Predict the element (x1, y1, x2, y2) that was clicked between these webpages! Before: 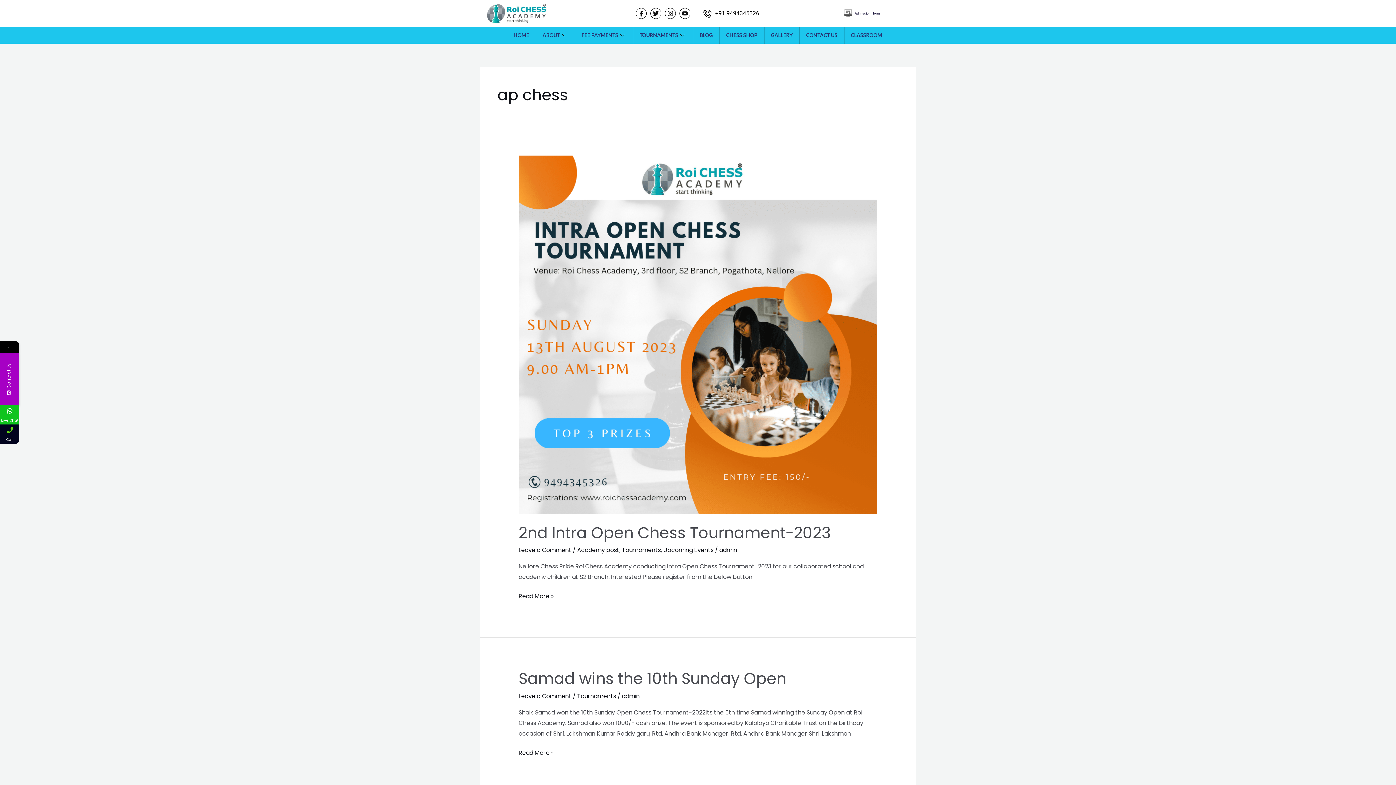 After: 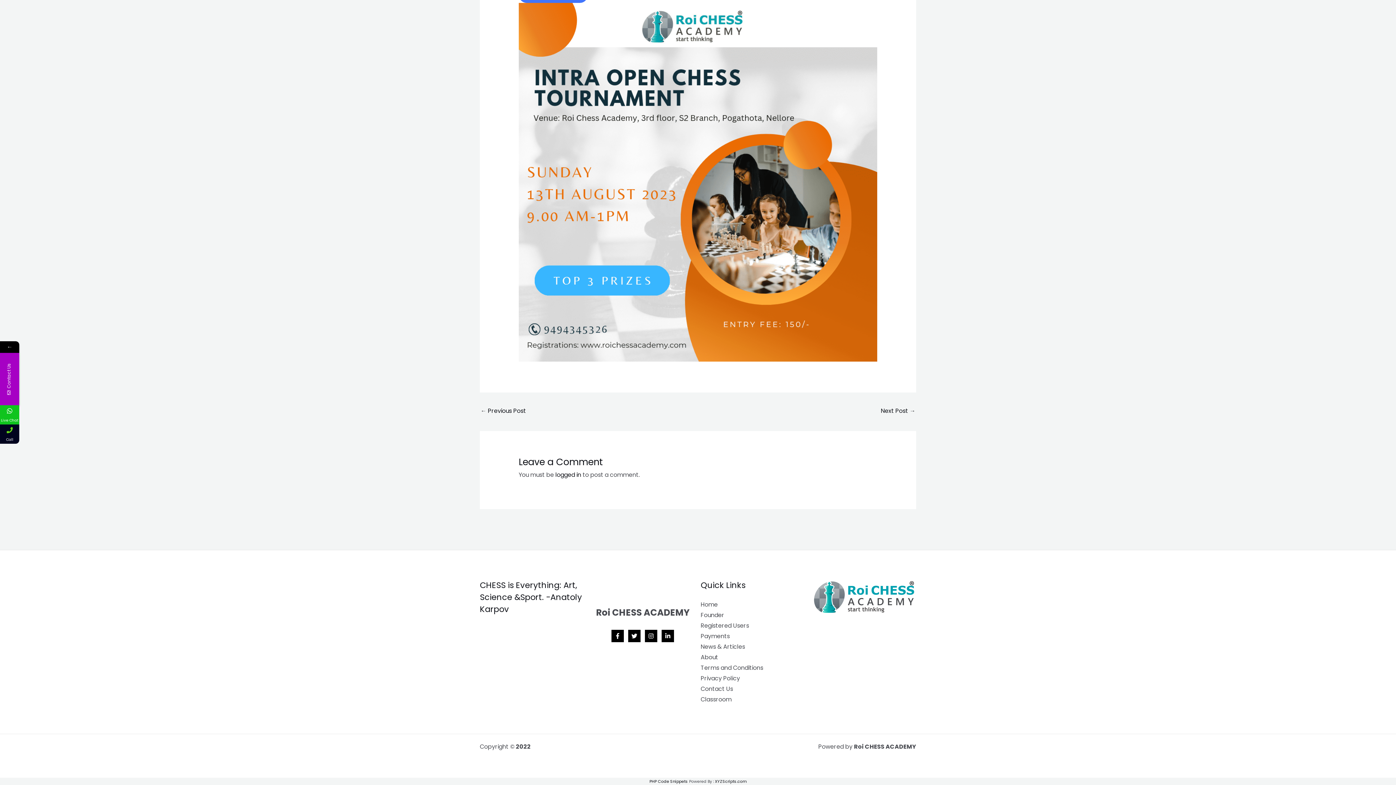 Action: bbox: (518, 546, 571, 554) label: Leave a Comment